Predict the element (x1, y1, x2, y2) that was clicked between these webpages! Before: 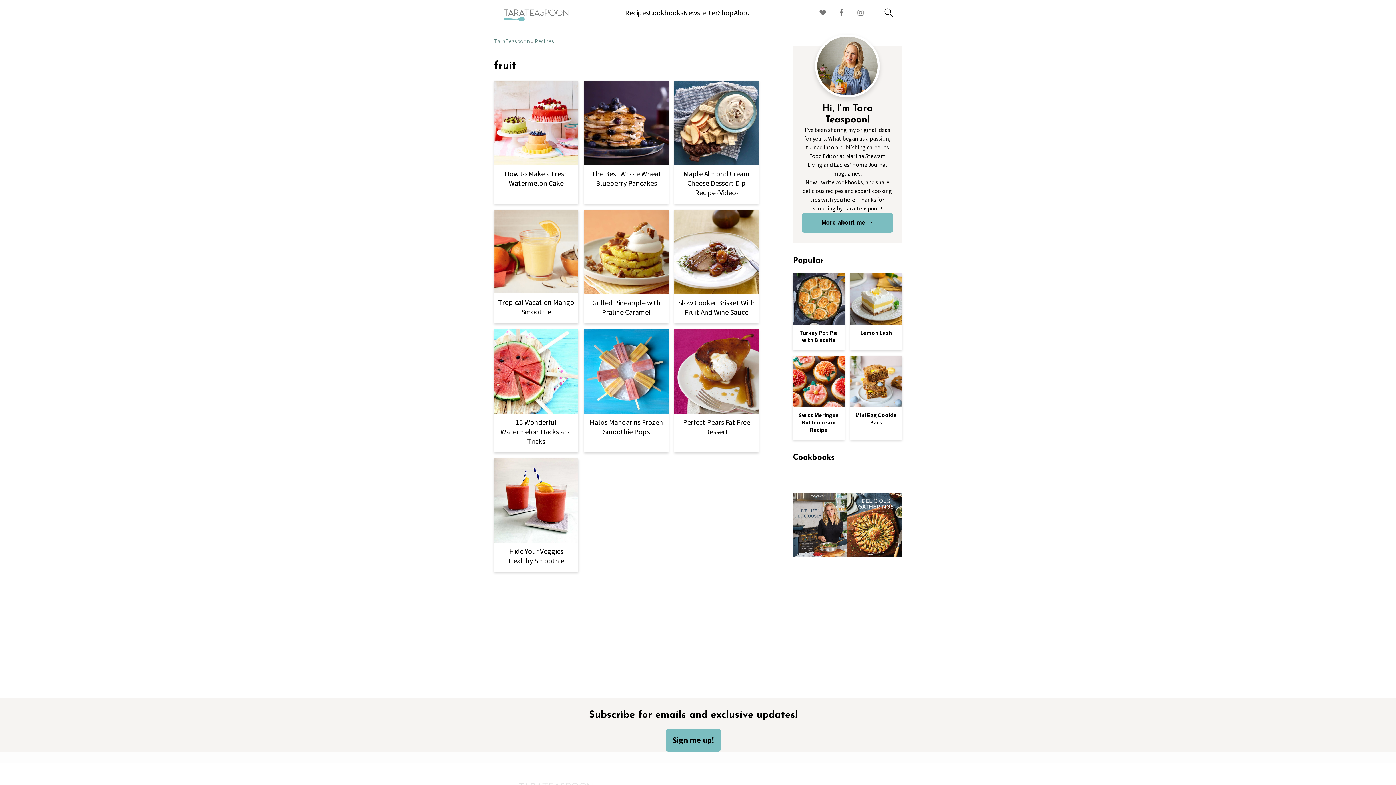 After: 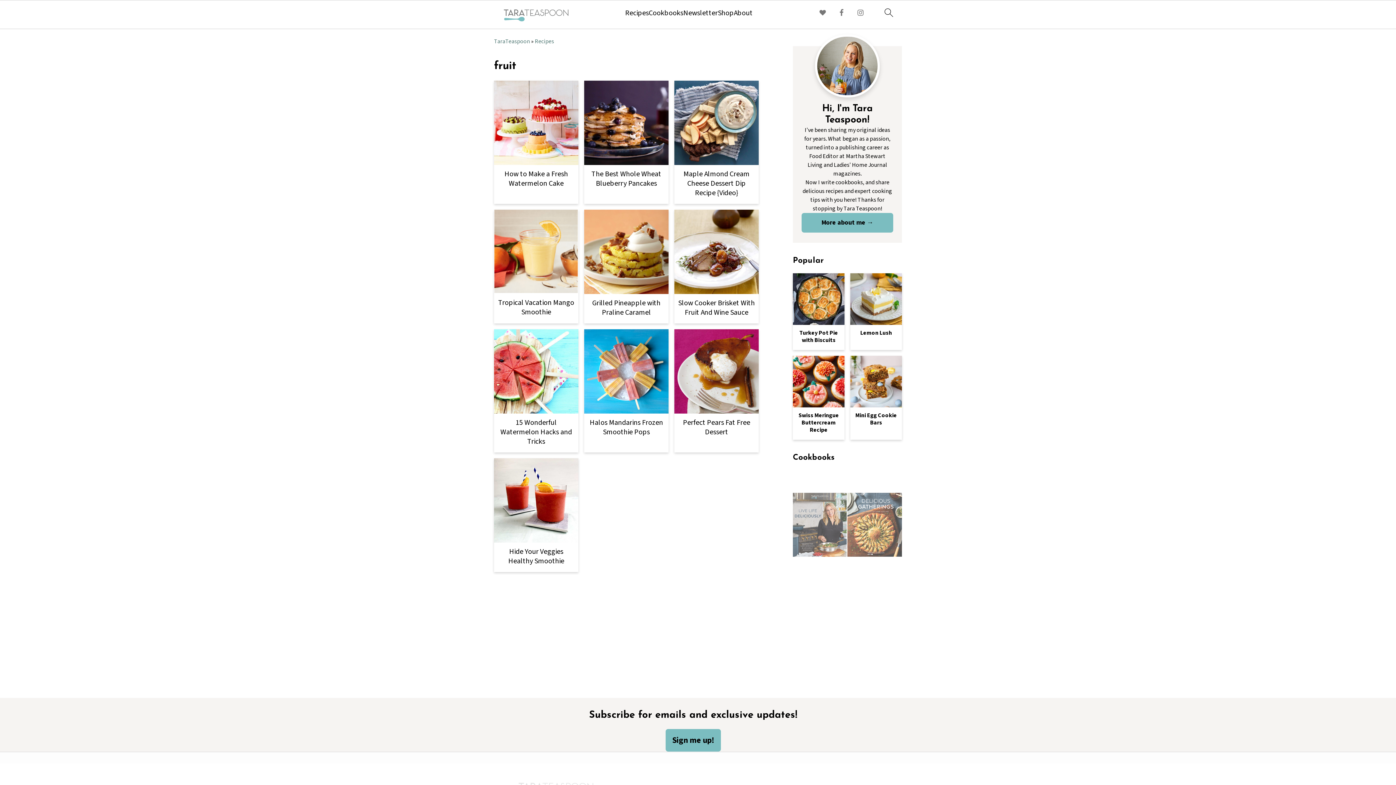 Action: bbox: (793, 470, 902, 579)